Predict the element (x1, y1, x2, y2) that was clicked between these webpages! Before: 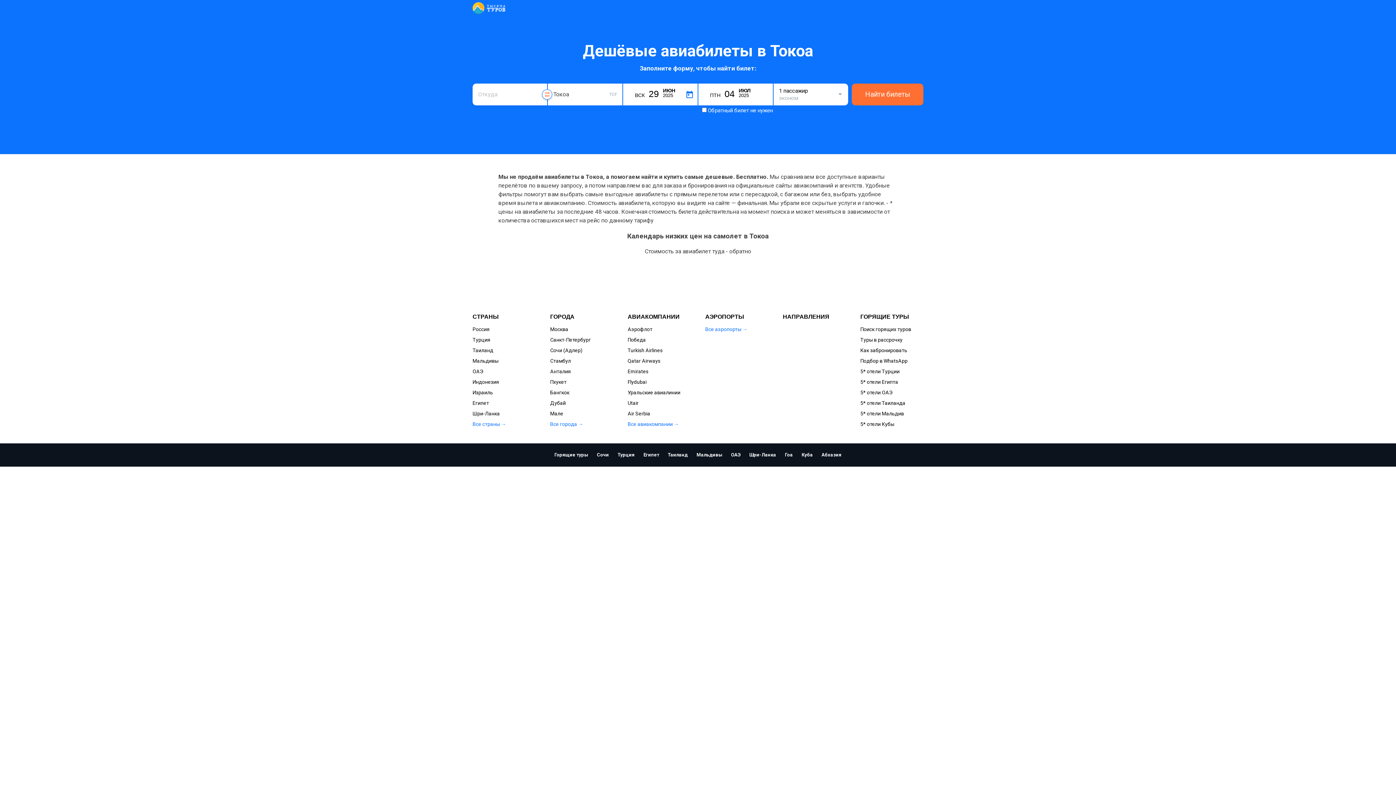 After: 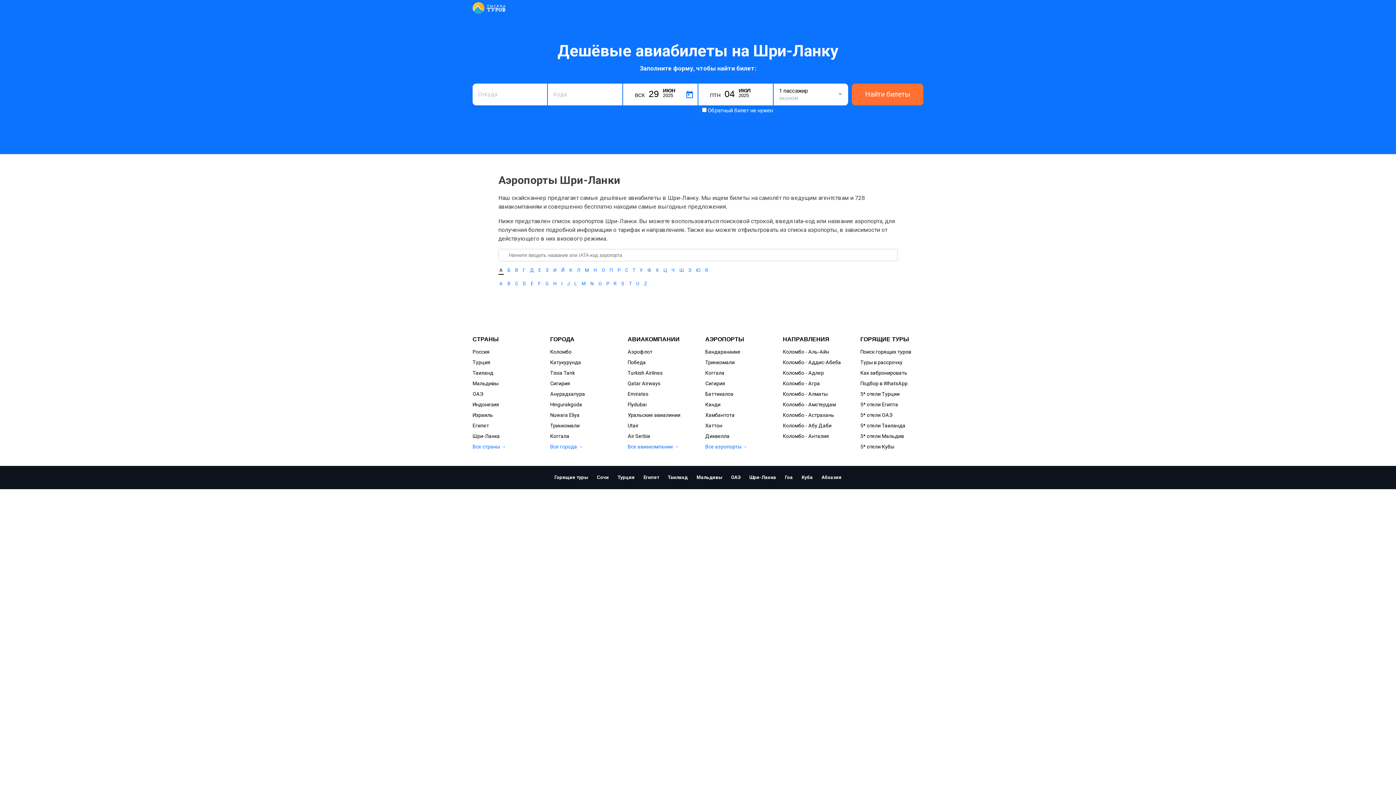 Action: label: Шри-Ланка bbox: (472, 409, 500, 418)